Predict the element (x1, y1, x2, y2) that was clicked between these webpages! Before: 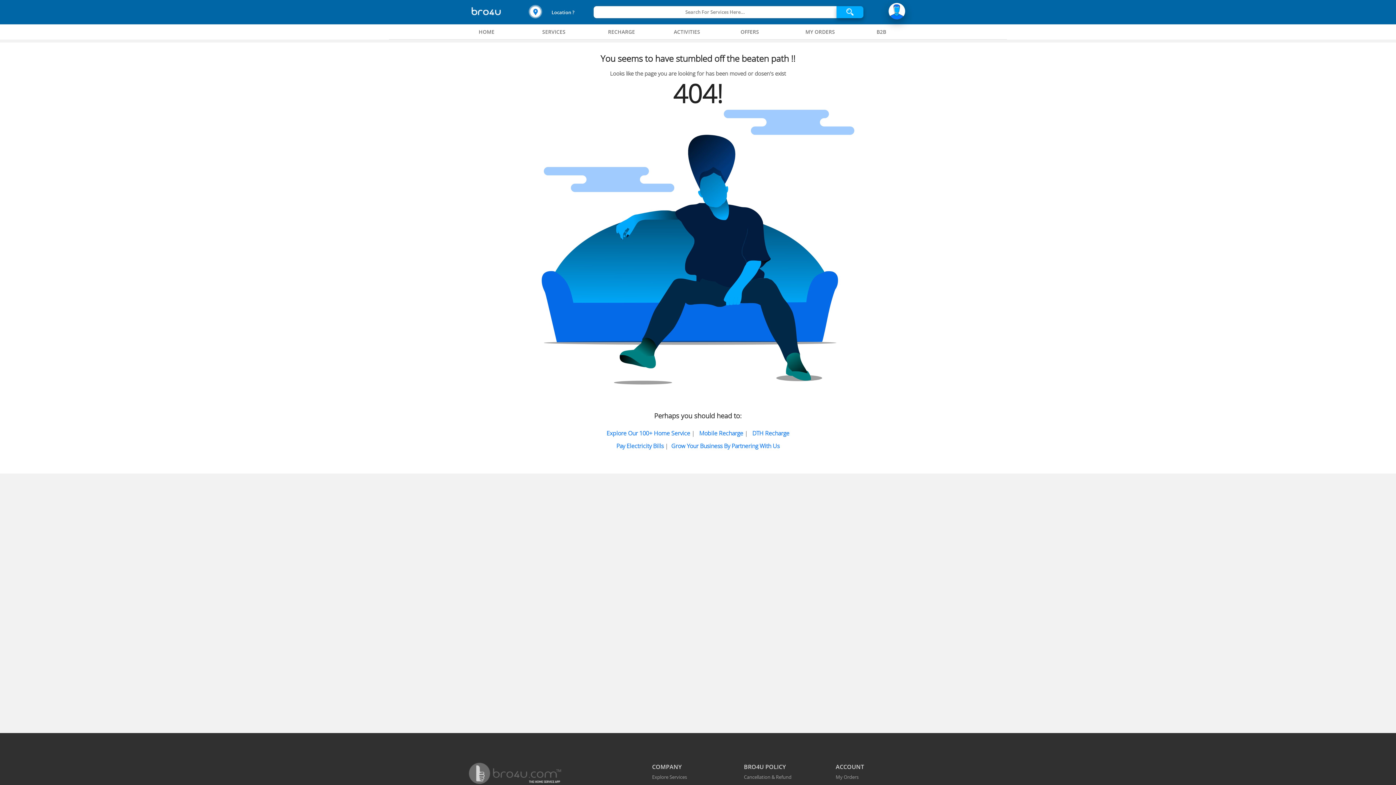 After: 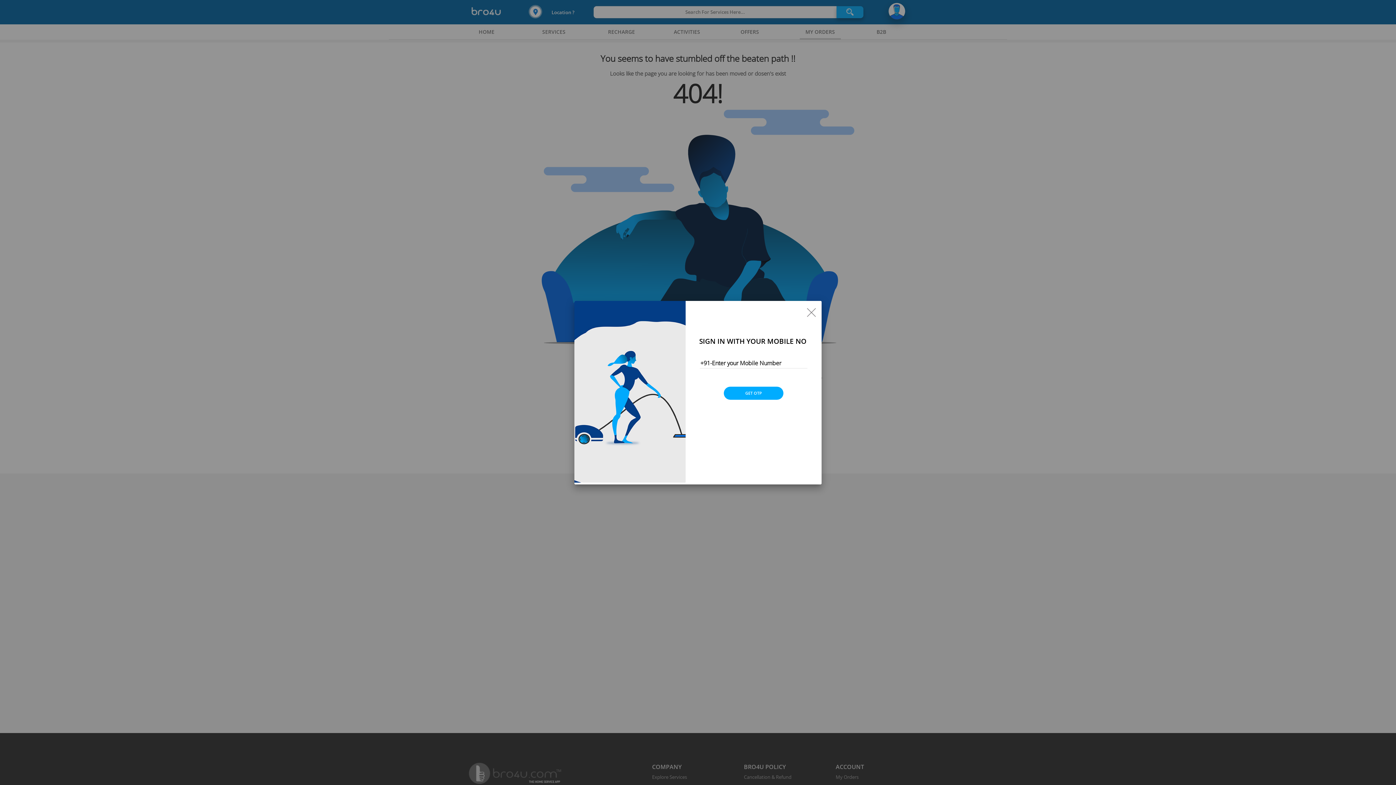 Action: bbox: (799, 23, 841, 39) label: My Orders